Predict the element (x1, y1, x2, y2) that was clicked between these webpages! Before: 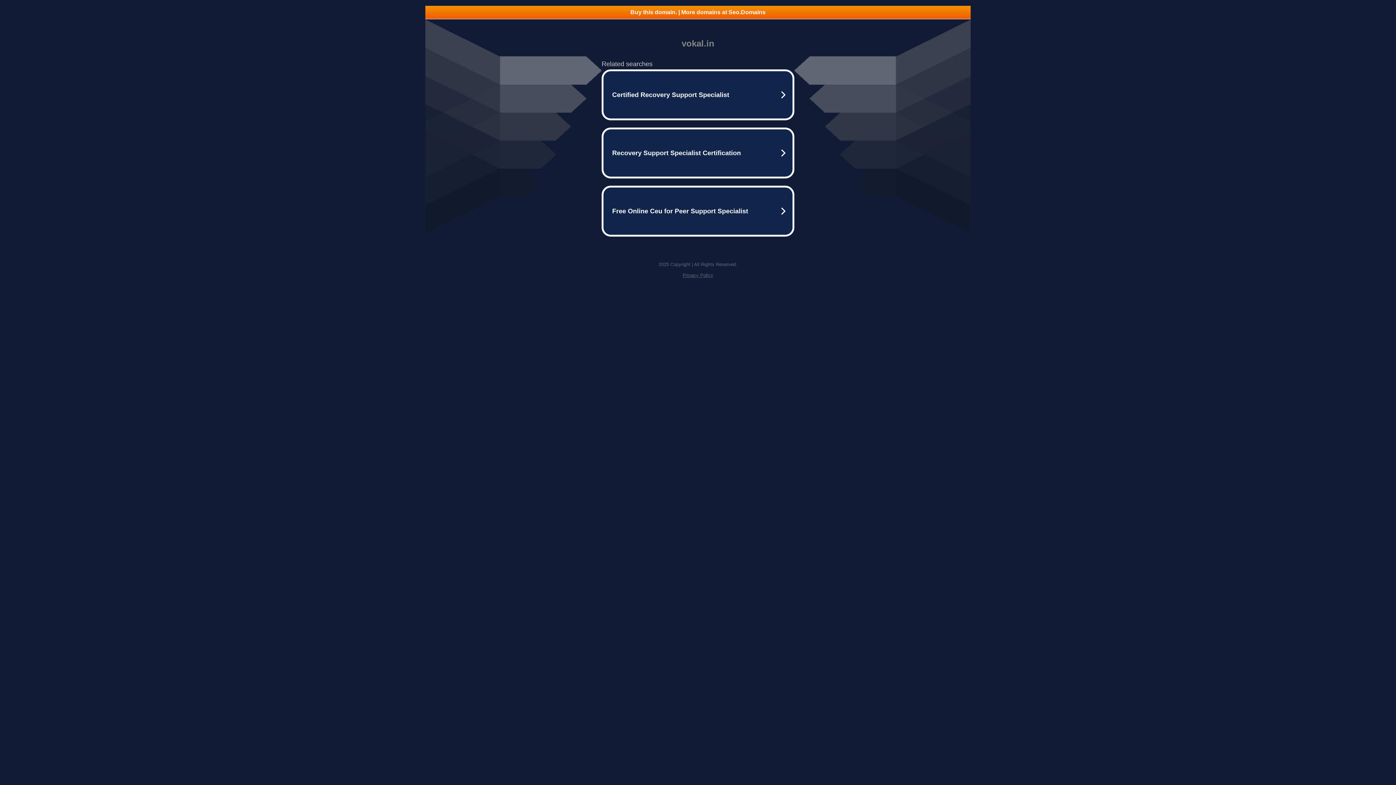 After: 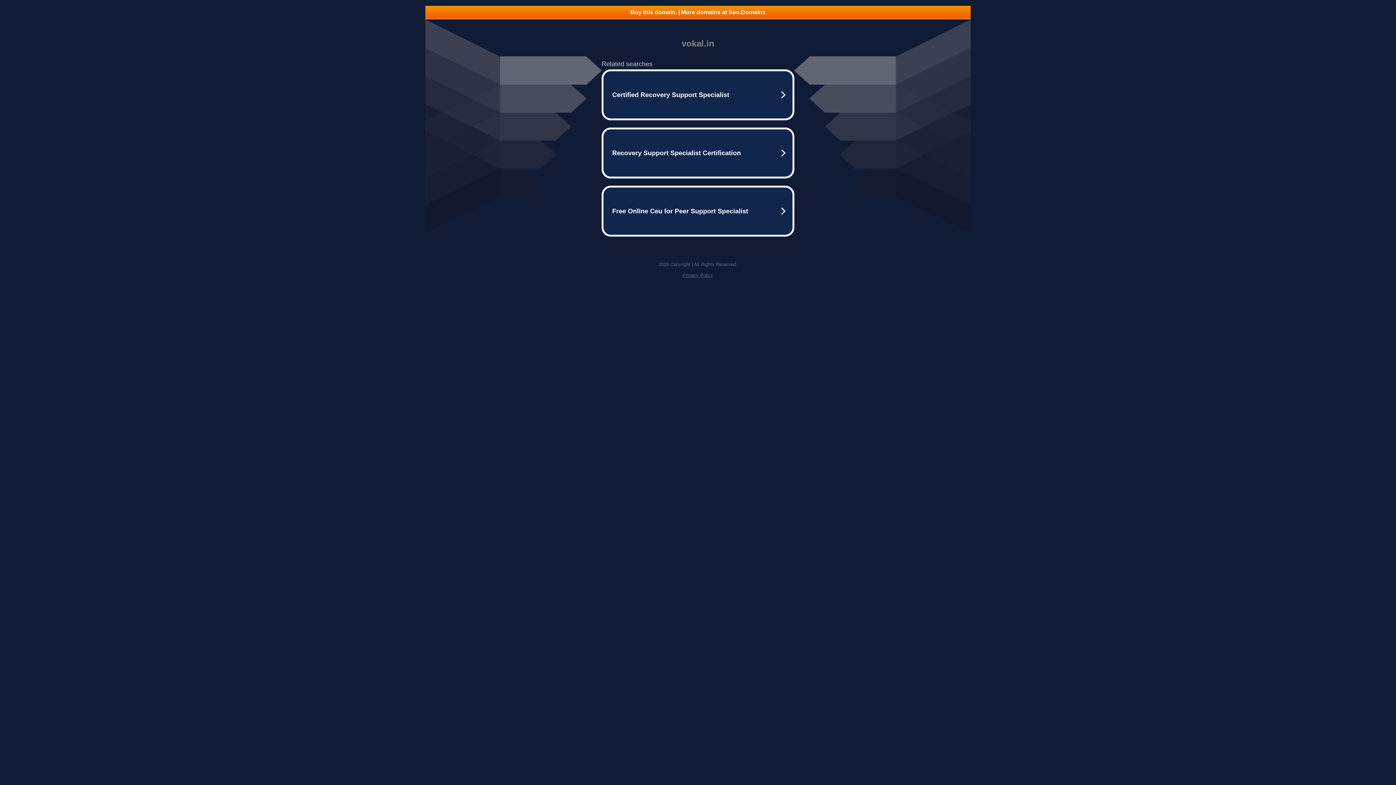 Action: bbox: (425, 5, 970, 18) label: Buy this domain. | More domains at Seo.Domains